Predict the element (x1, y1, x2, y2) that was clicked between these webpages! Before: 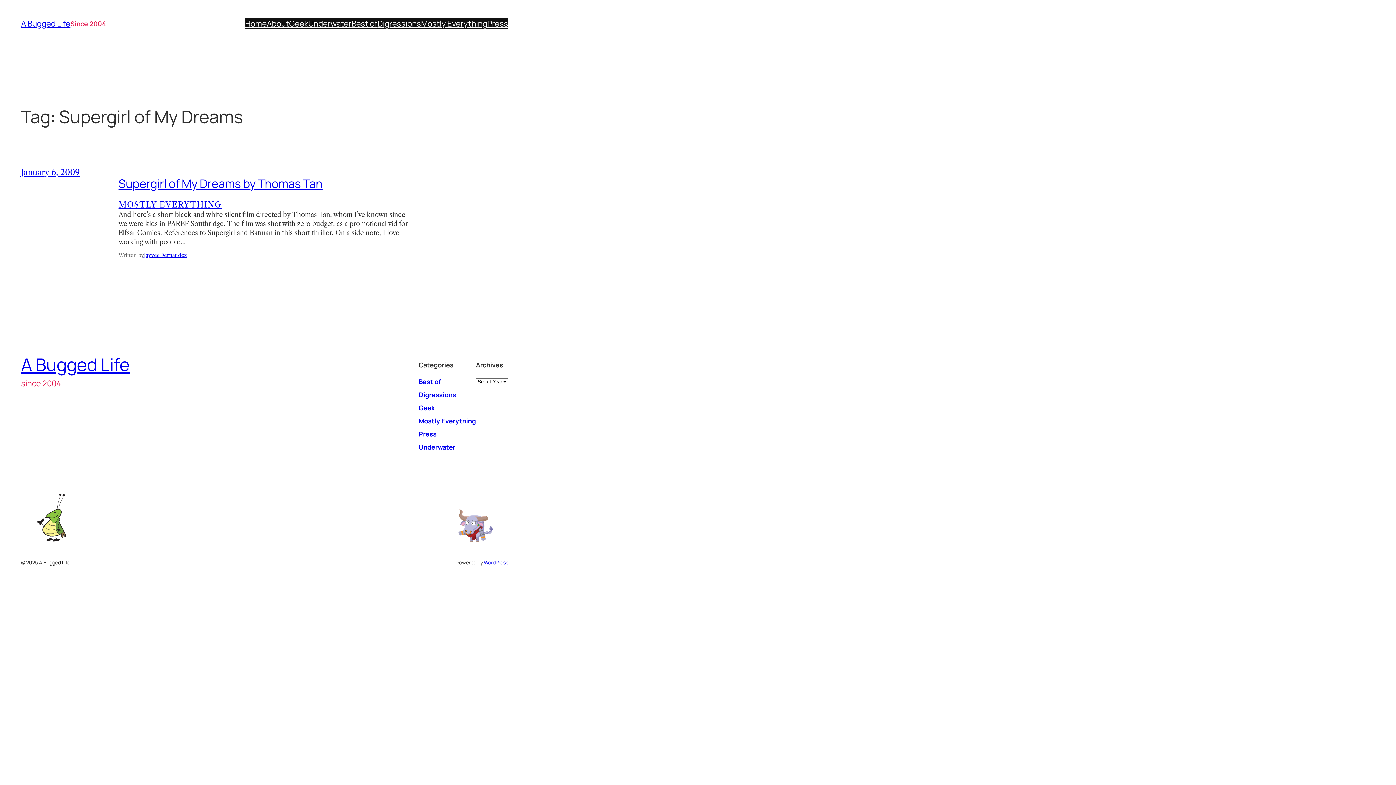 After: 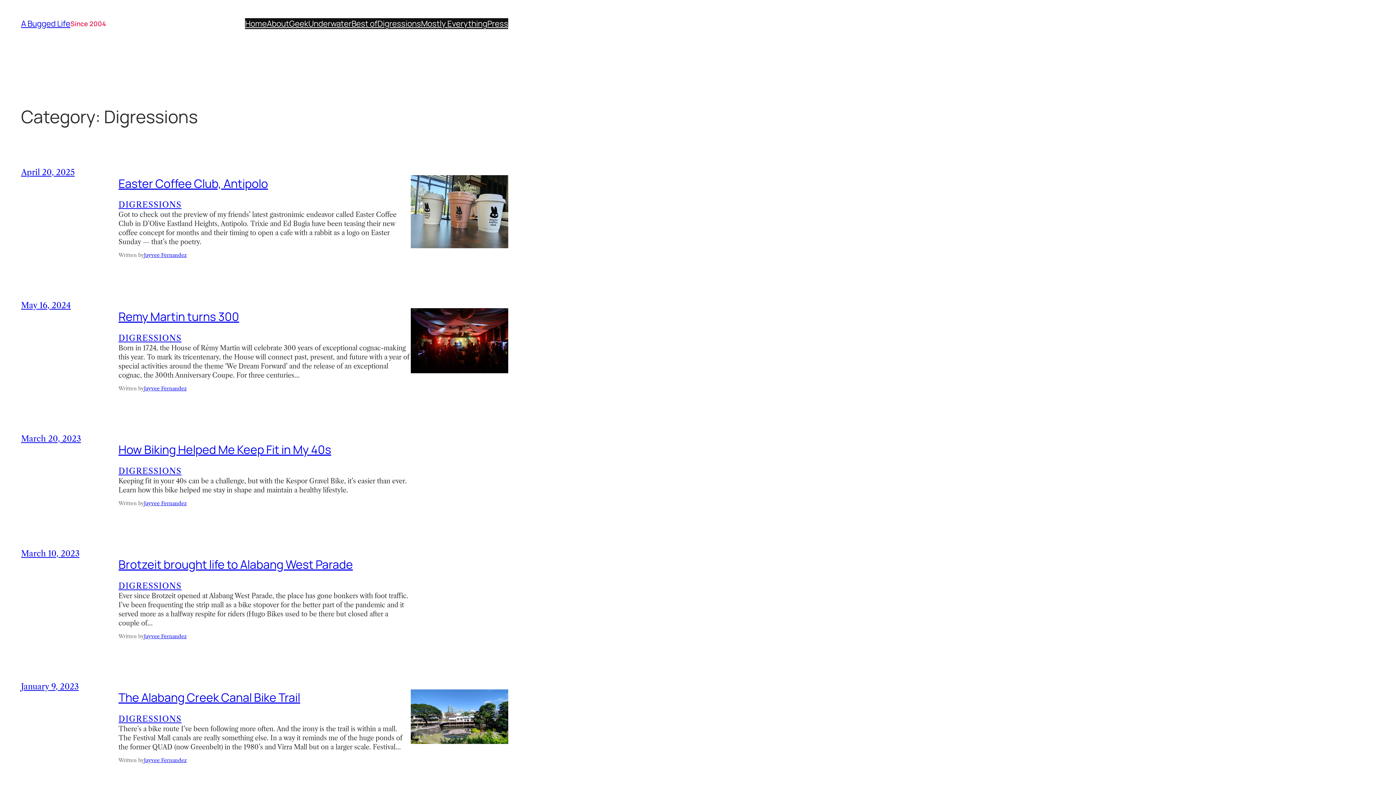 Action: bbox: (377, 18, 421, 29) label: Digressions